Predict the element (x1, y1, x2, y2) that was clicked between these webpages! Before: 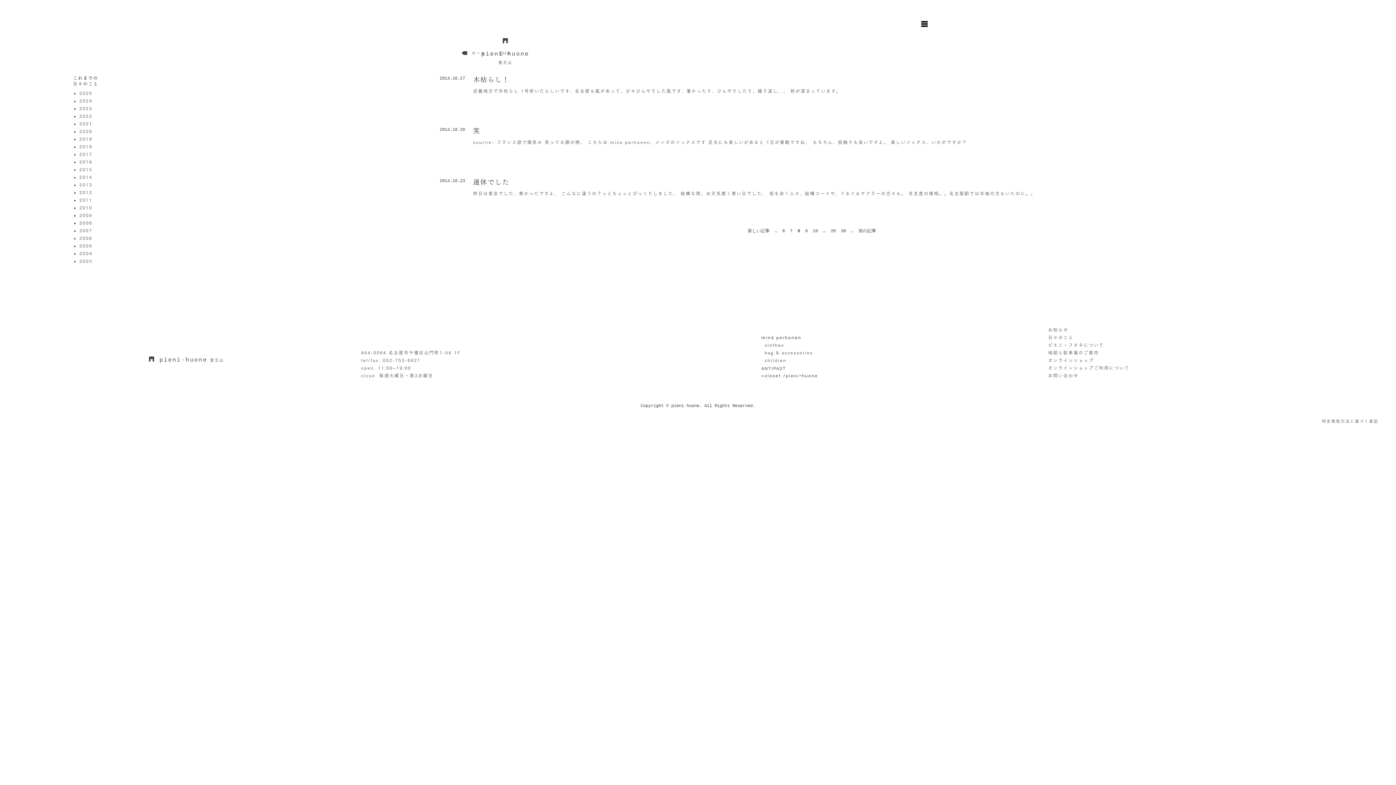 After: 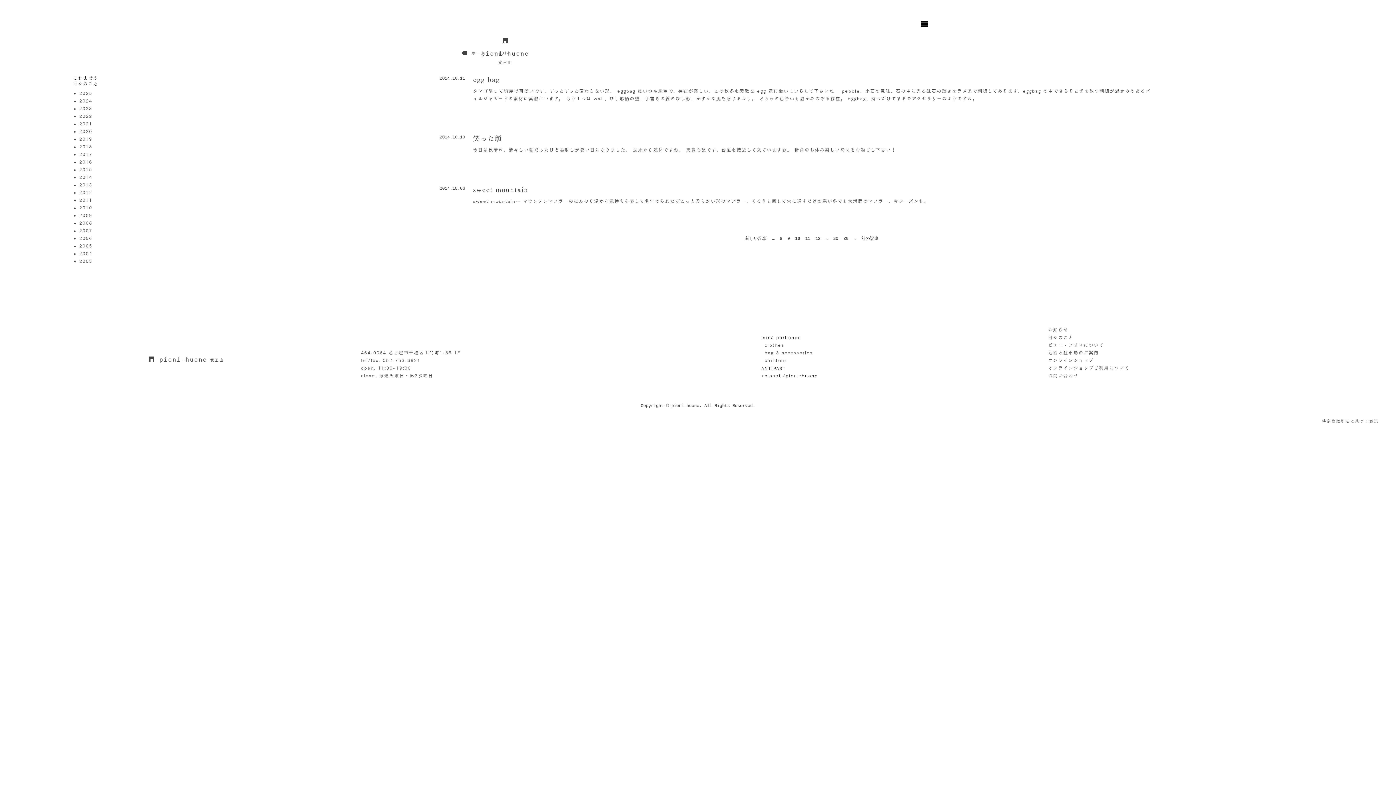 Action: bbox: (811, 227, 819, 234) label: 10